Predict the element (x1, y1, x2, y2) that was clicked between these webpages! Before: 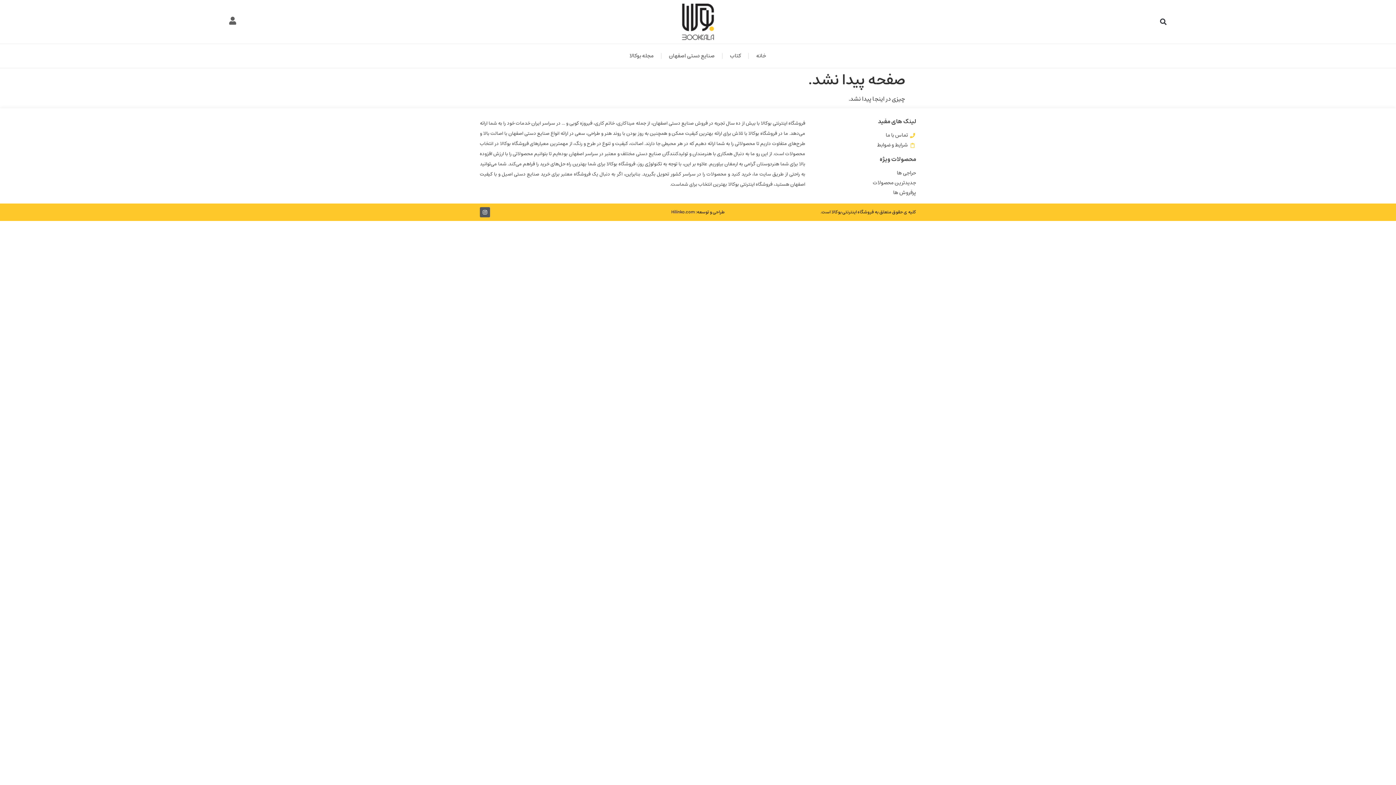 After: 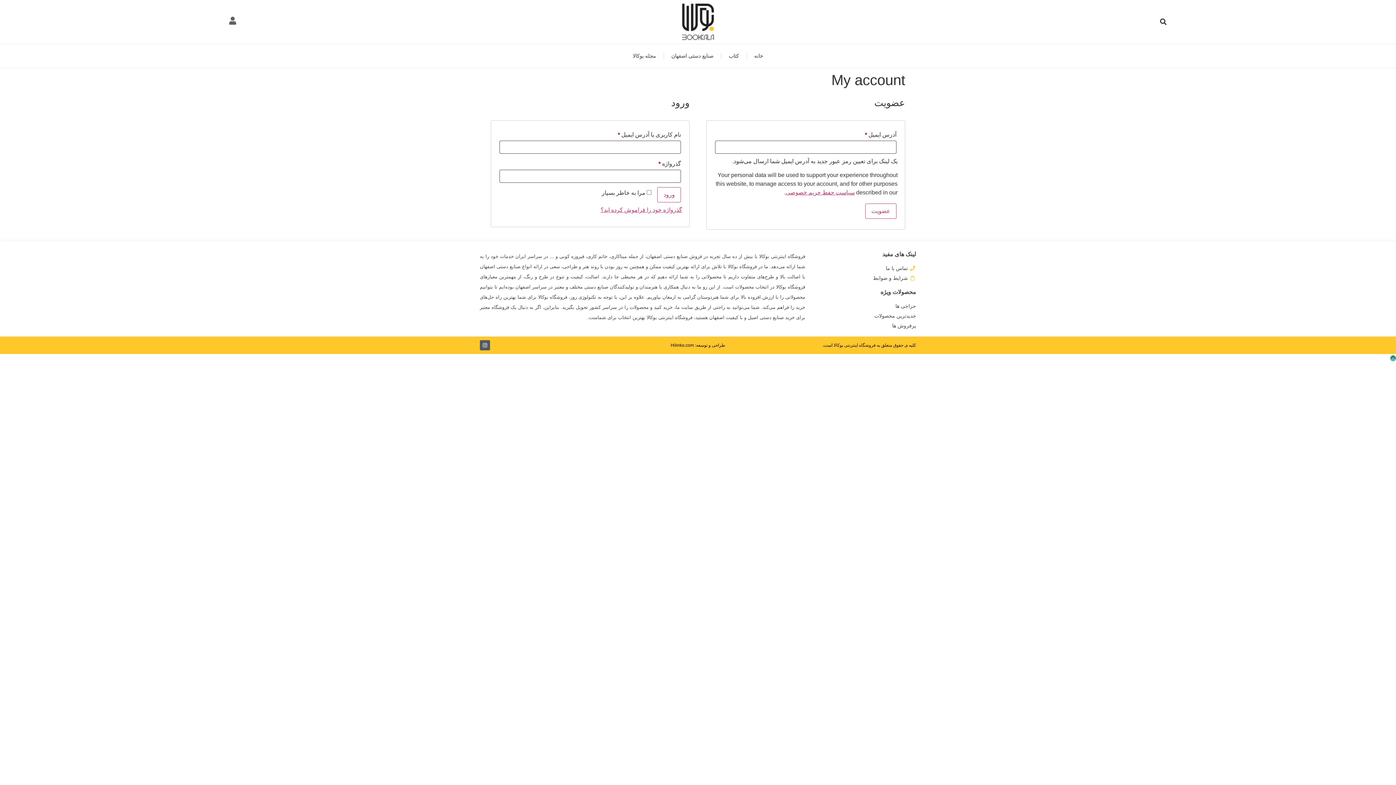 Action: bbox: (228, 16, 236, 24)